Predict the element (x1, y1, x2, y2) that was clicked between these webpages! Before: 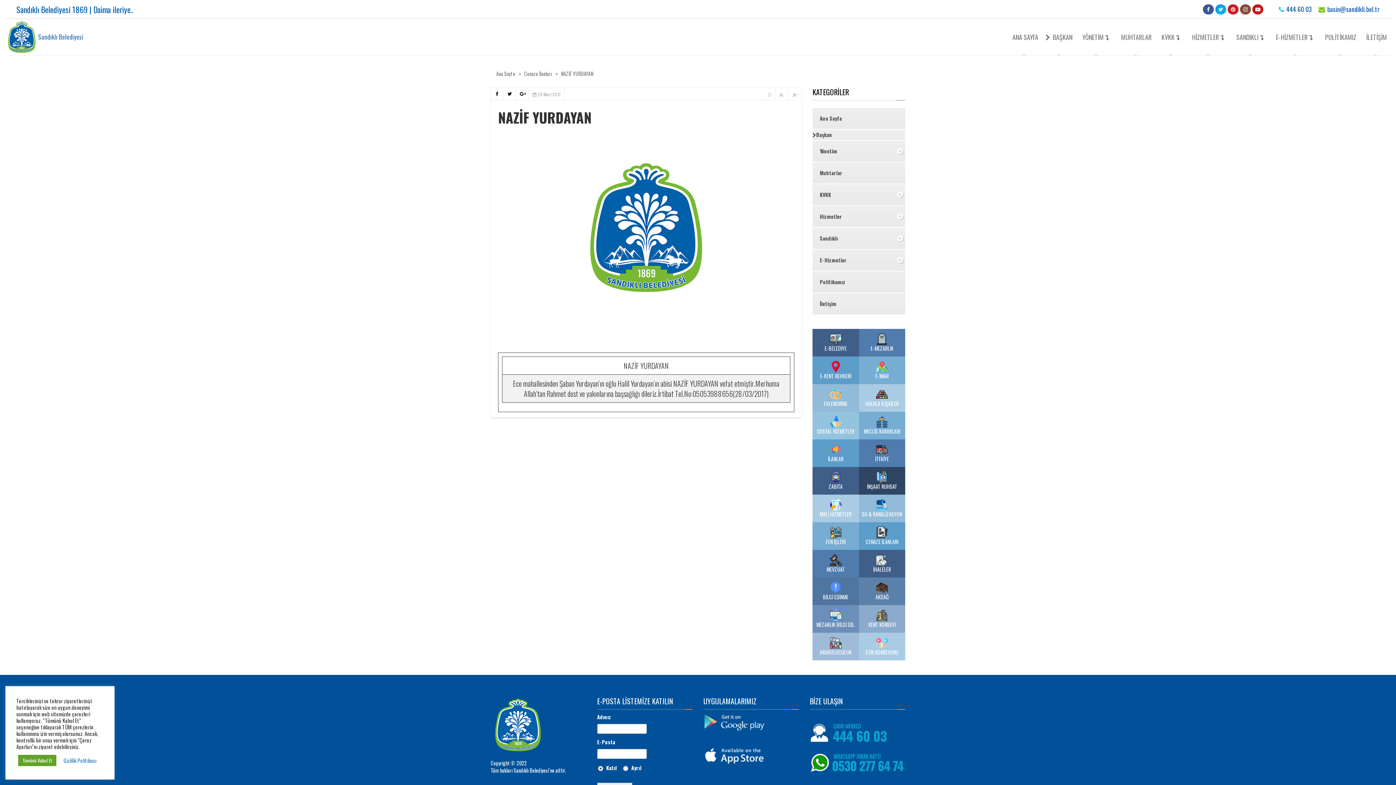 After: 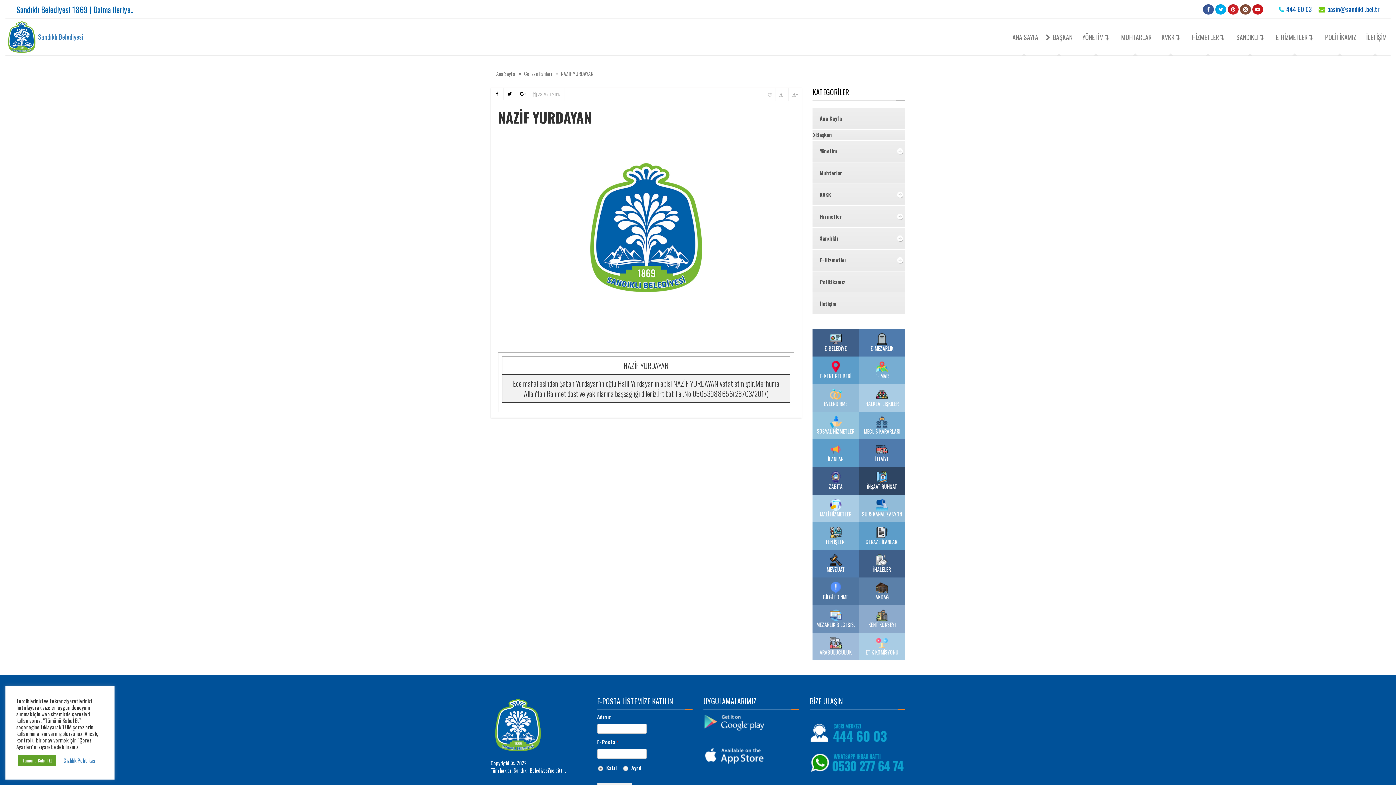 Action: bbox: (703, 717, 765, 726)